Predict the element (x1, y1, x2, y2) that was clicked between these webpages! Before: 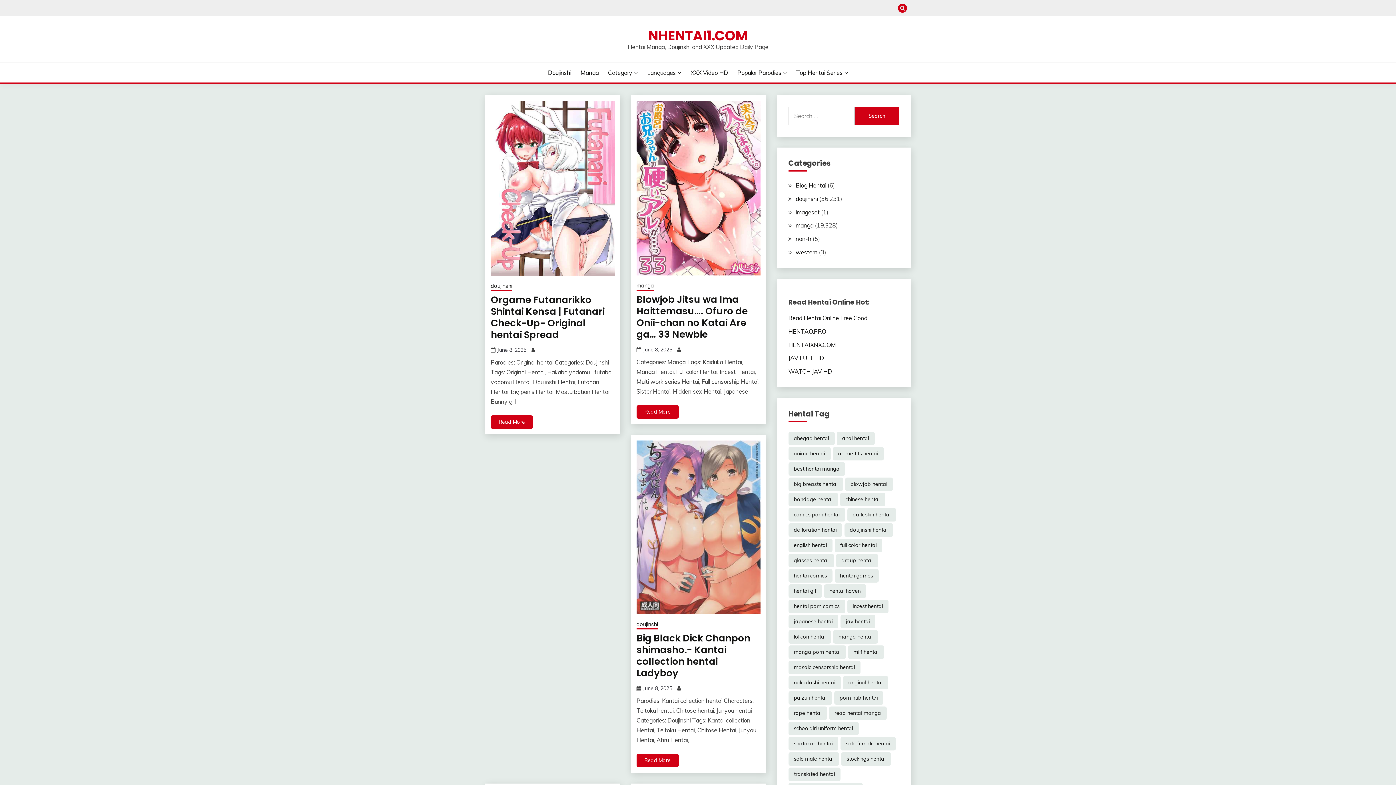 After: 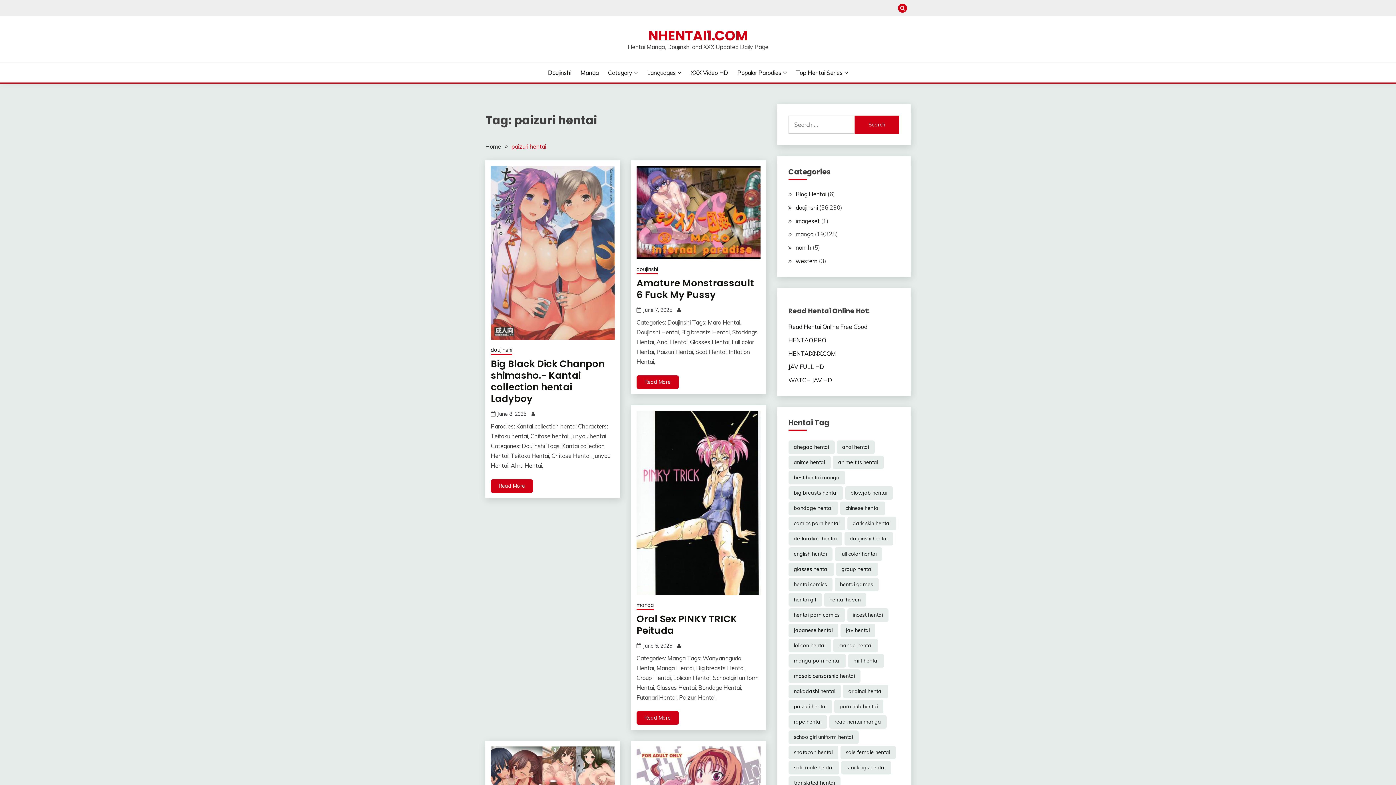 Action: label: paizuri hentai (5,992 items) bbox: (788, 691, 832, 705)